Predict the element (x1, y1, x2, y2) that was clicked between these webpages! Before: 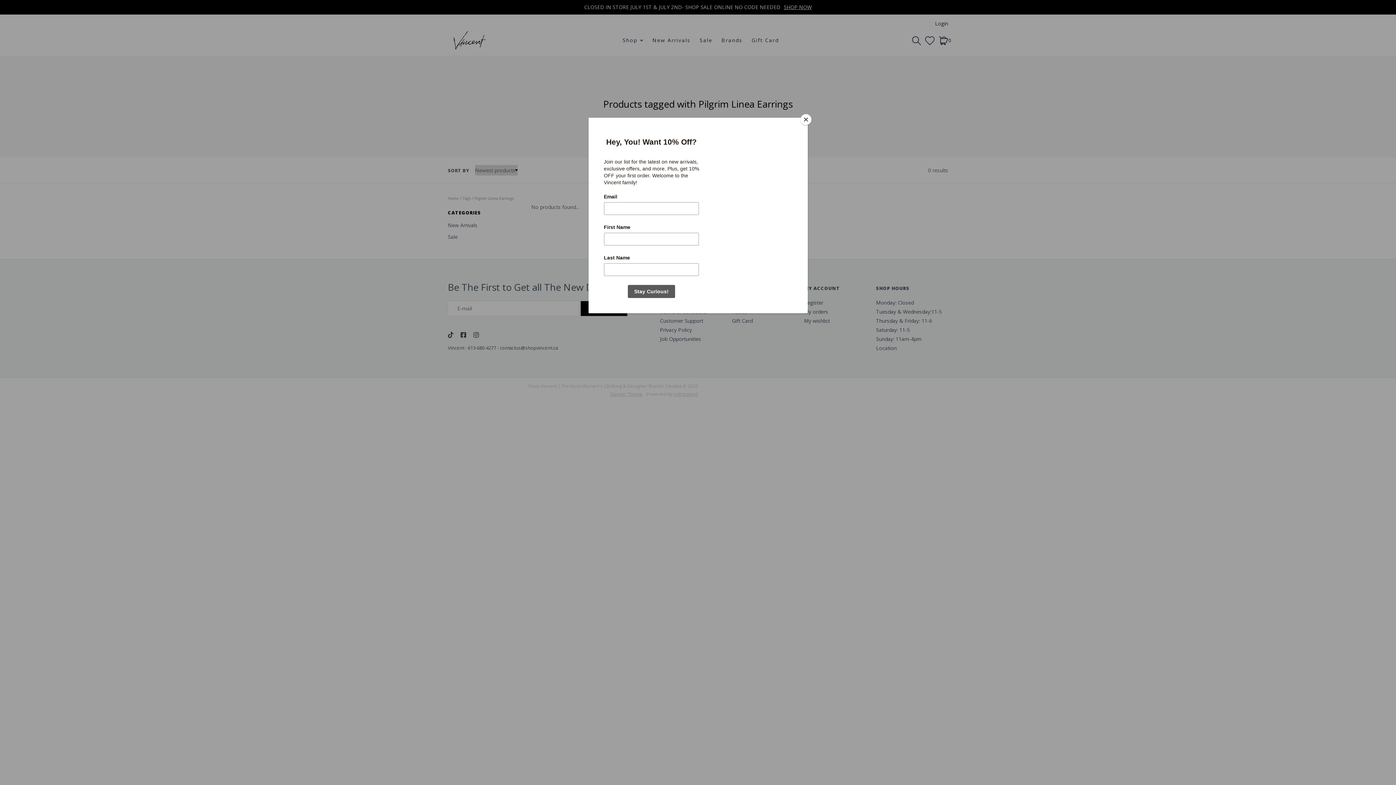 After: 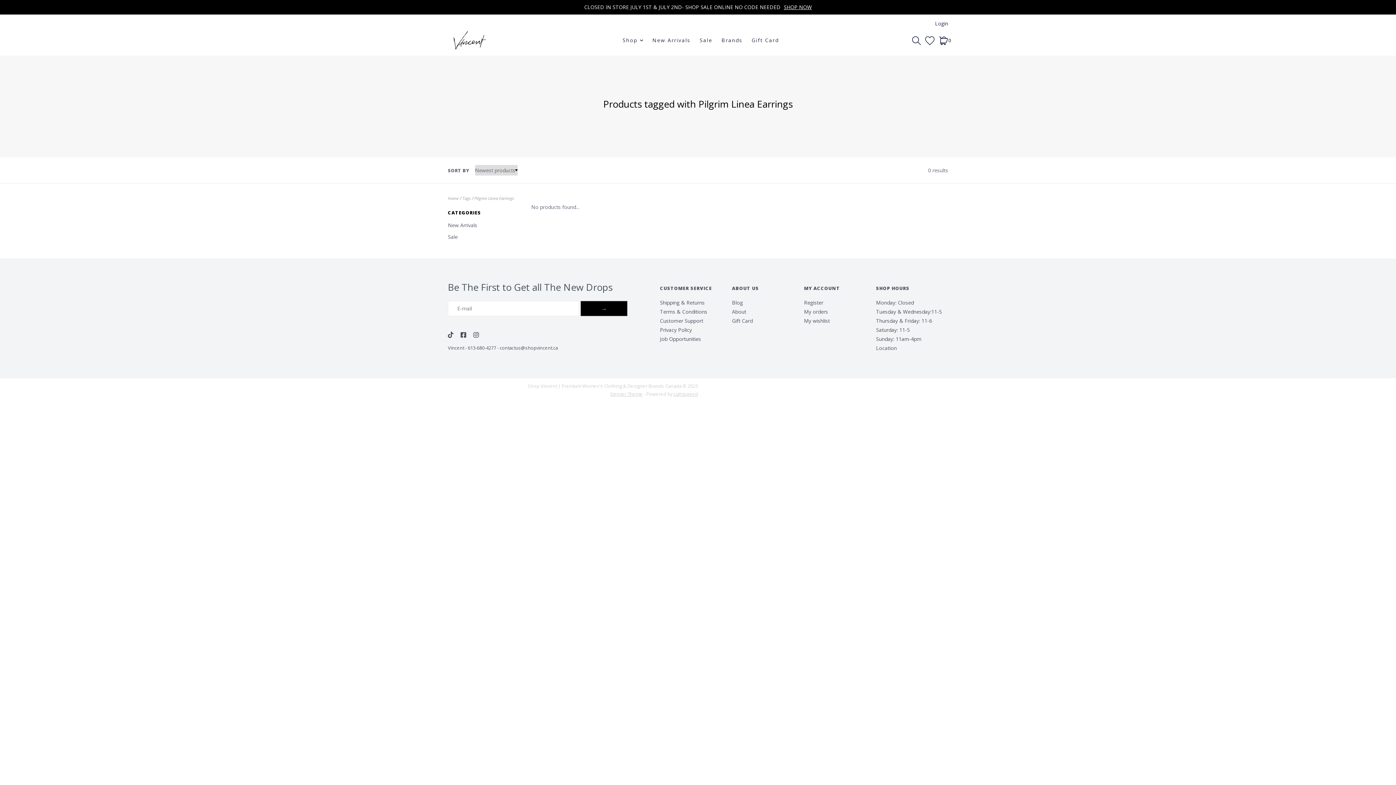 Action: label: Close bbox: (800, 114, 811, 125)